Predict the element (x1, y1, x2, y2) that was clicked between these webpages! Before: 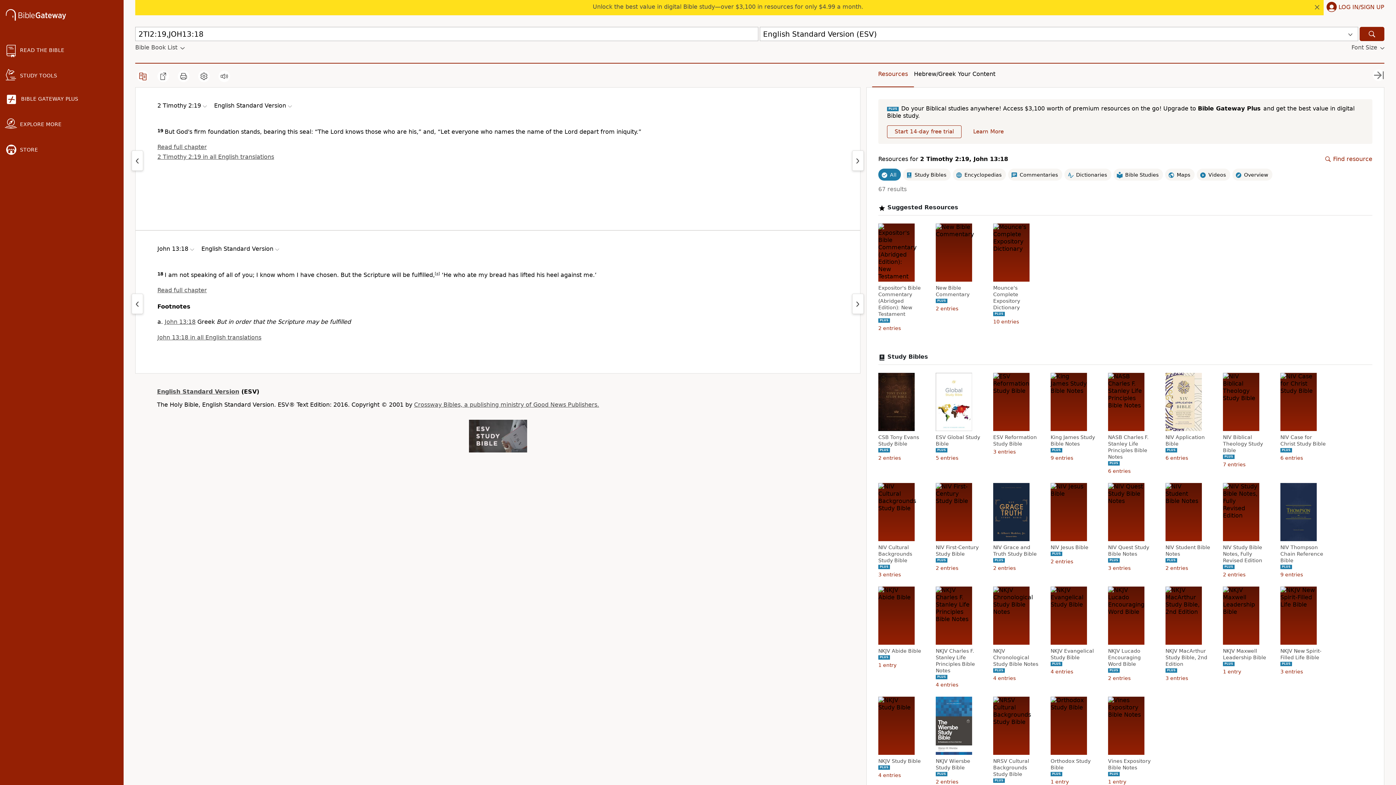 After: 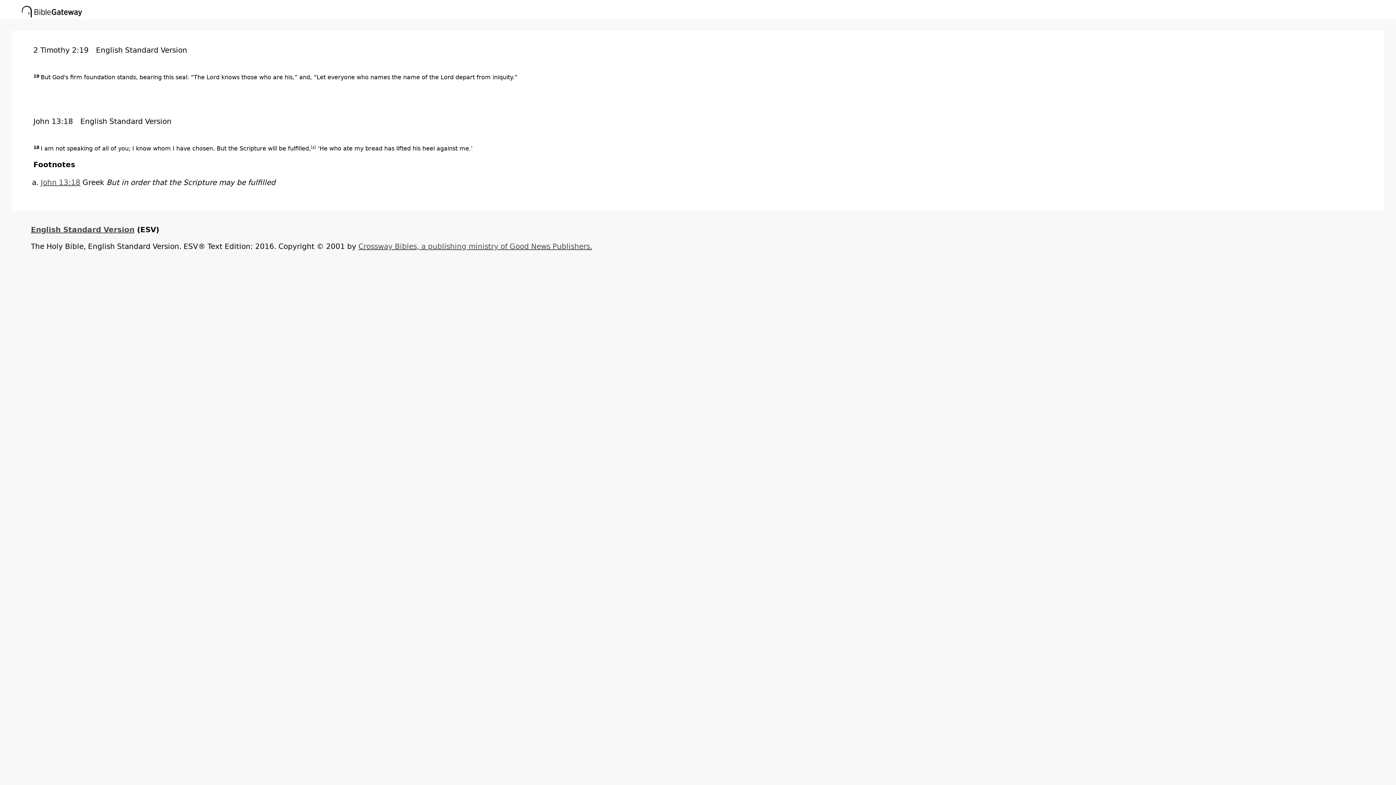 Action: bbox: (177, 70, 189, 82)